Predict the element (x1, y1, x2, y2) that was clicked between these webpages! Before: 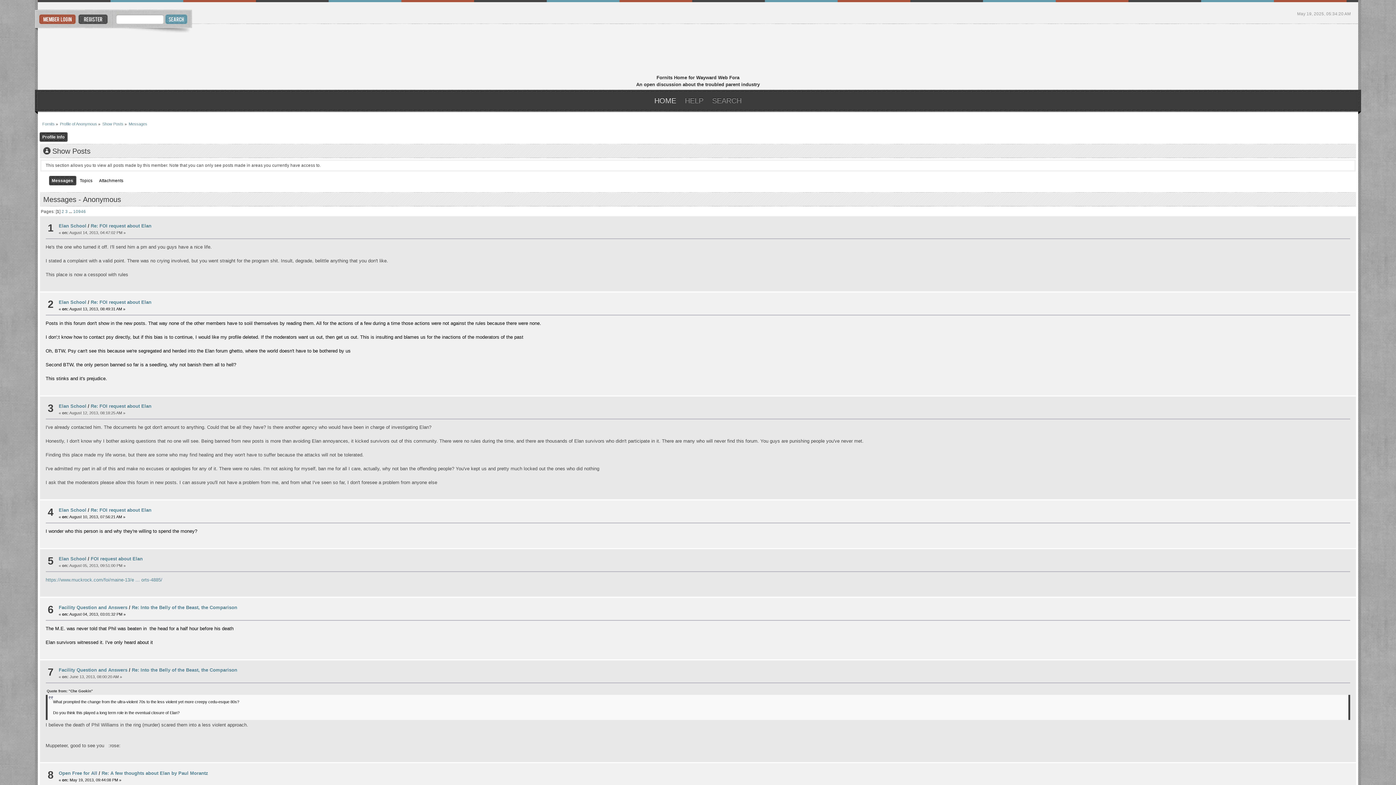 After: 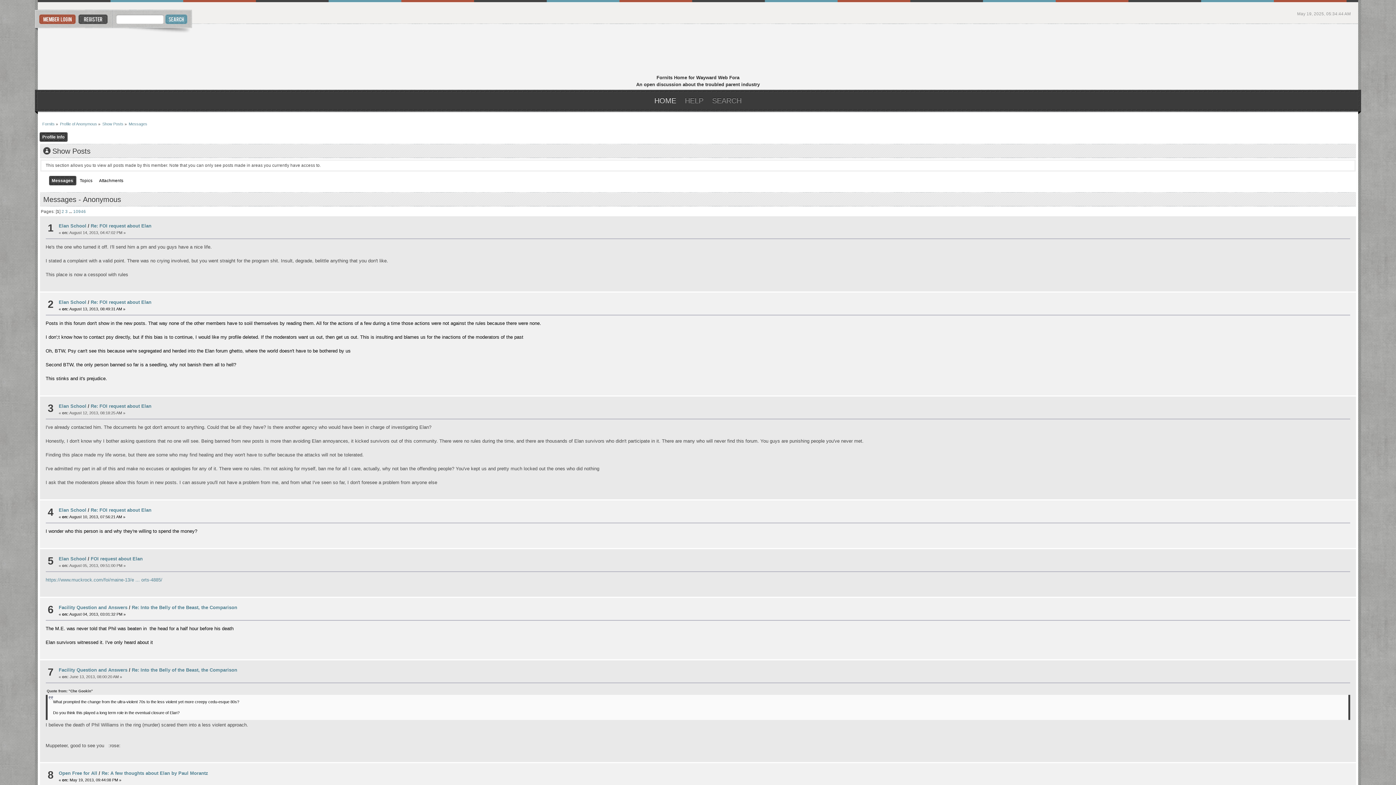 Action: label: Messages bbox: (51, 175, 76, 185)